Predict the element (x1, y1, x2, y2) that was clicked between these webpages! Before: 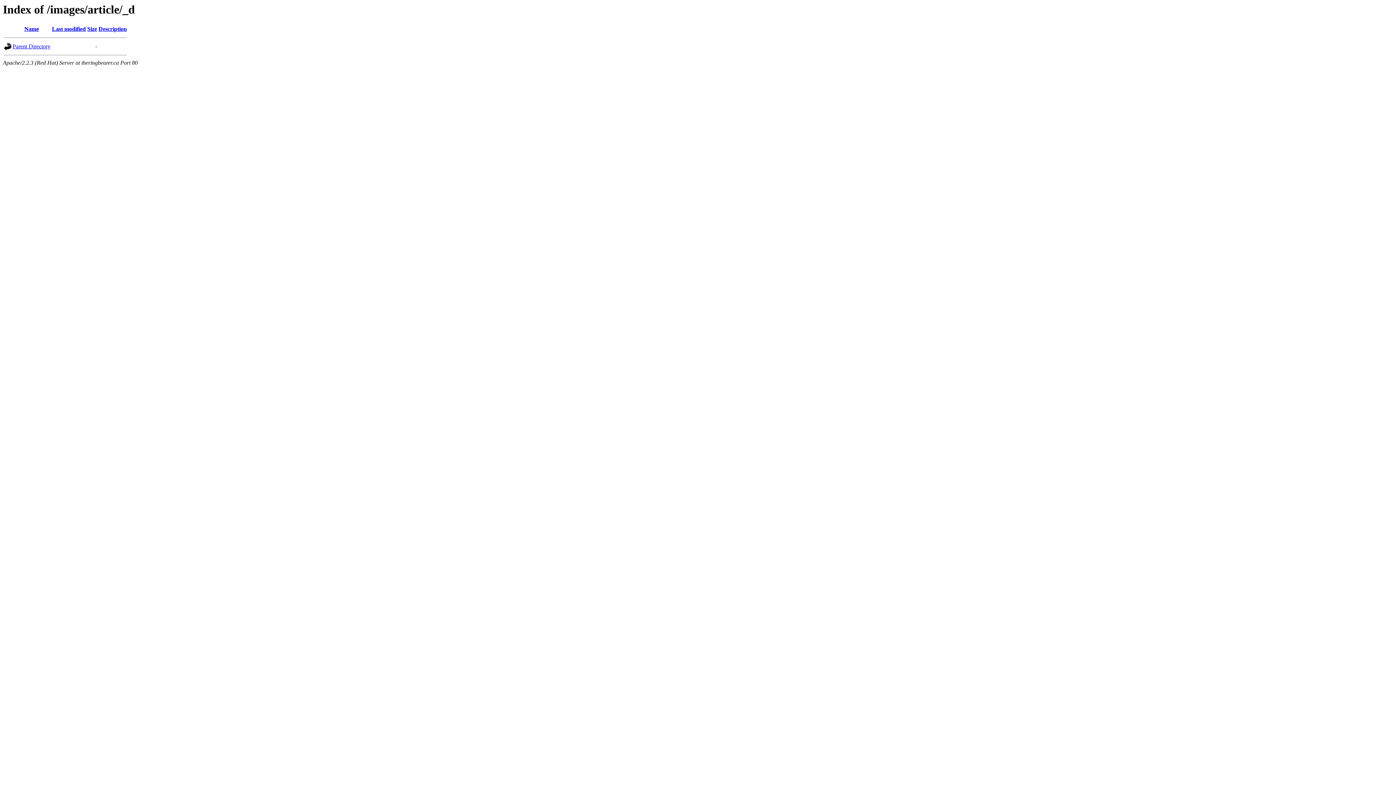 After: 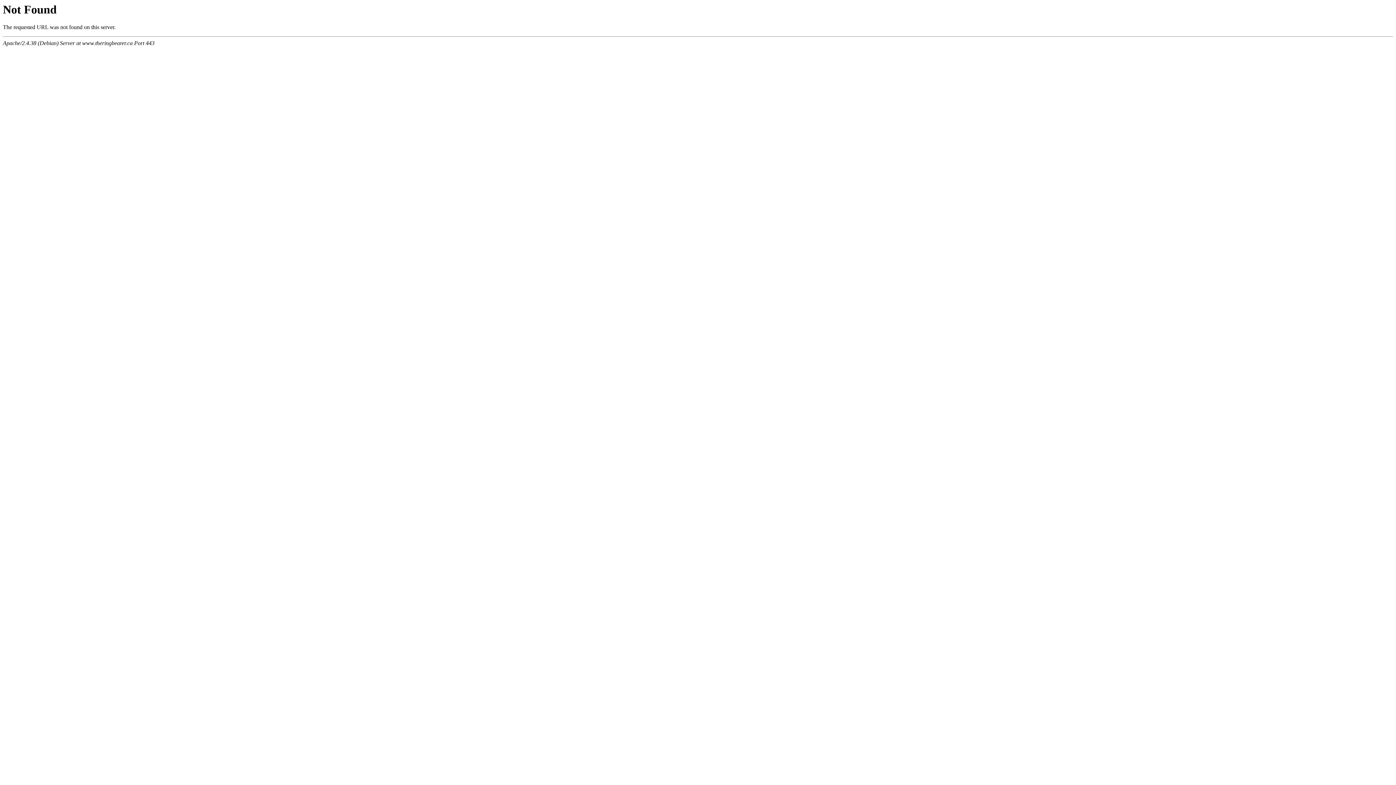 Action: label: Size bbox: (87, 25, 97, 32)